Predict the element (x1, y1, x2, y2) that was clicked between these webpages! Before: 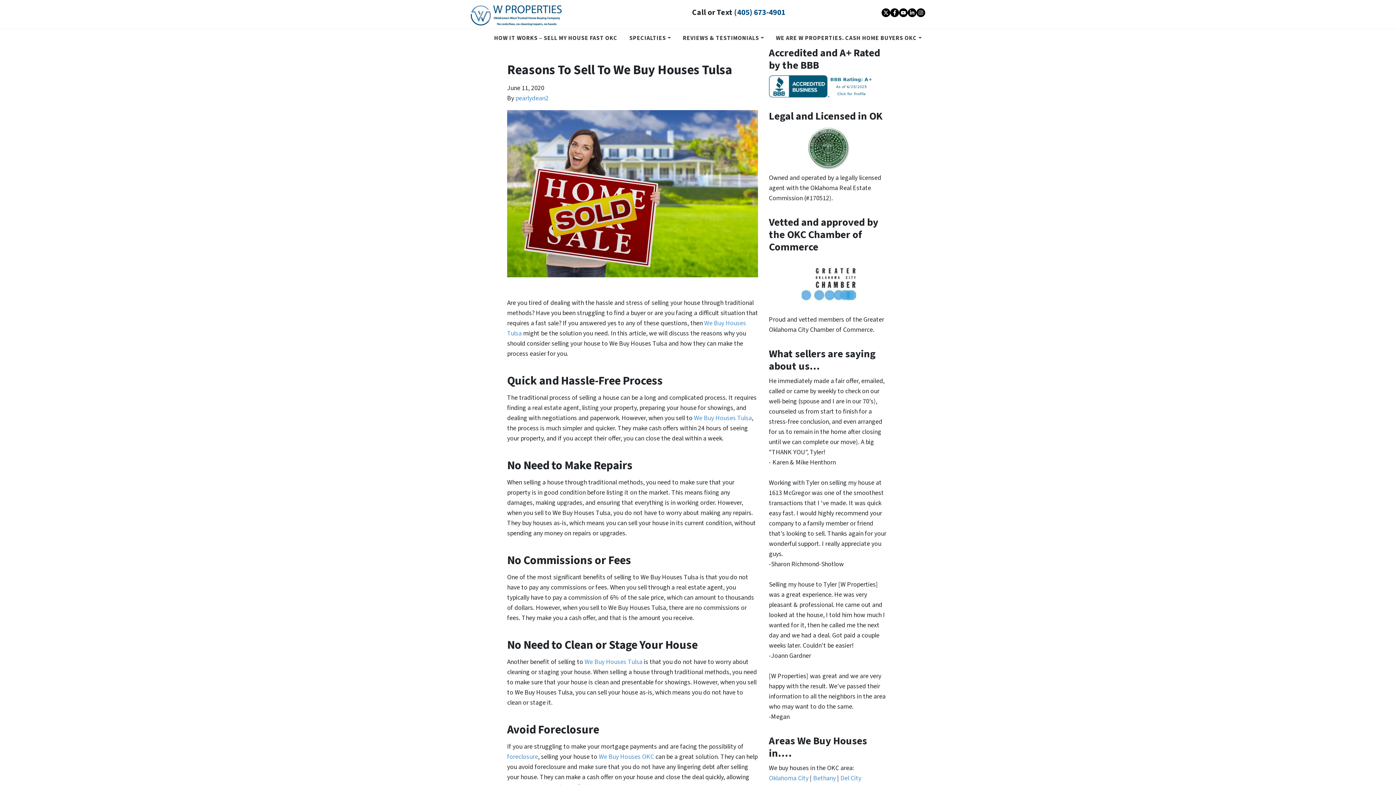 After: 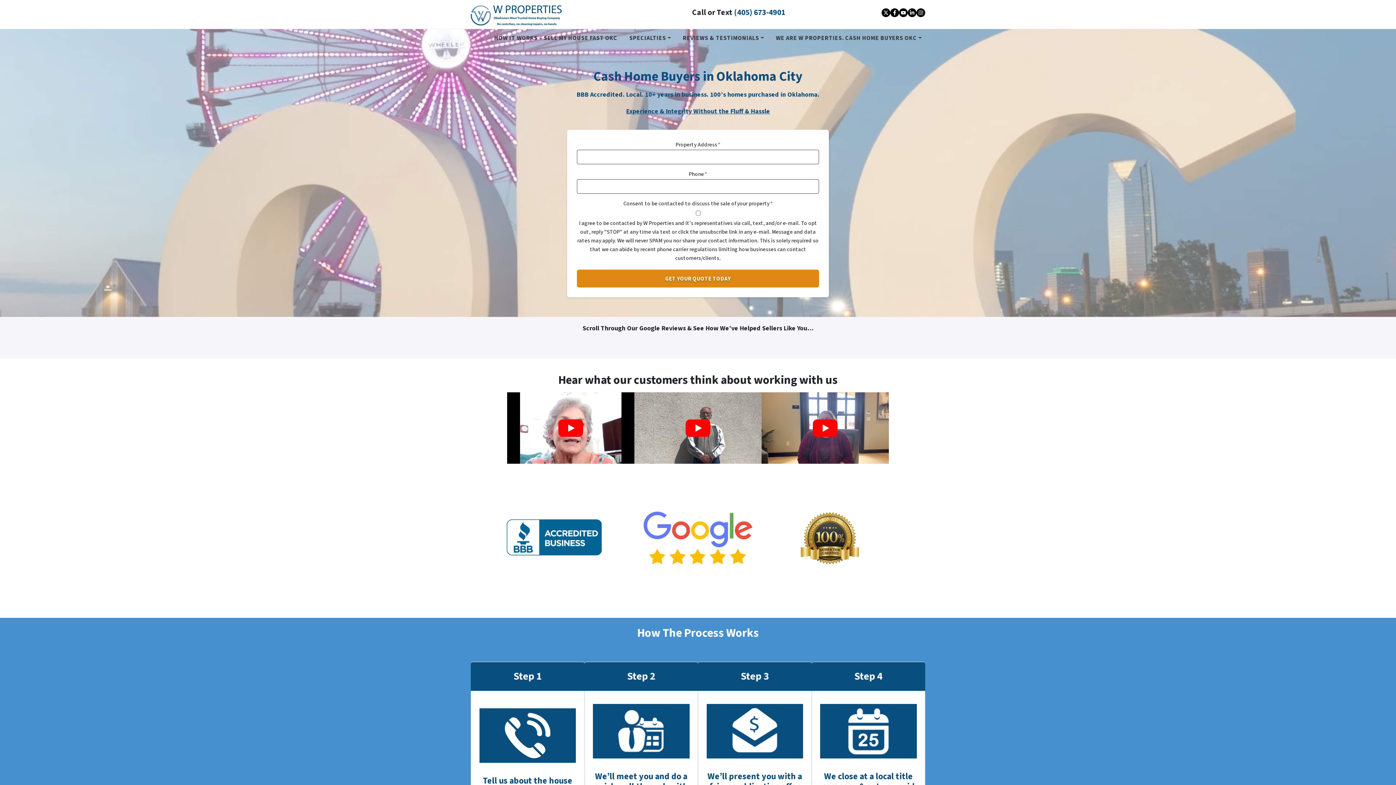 Action: bbox: (470, 0, 645, 25)